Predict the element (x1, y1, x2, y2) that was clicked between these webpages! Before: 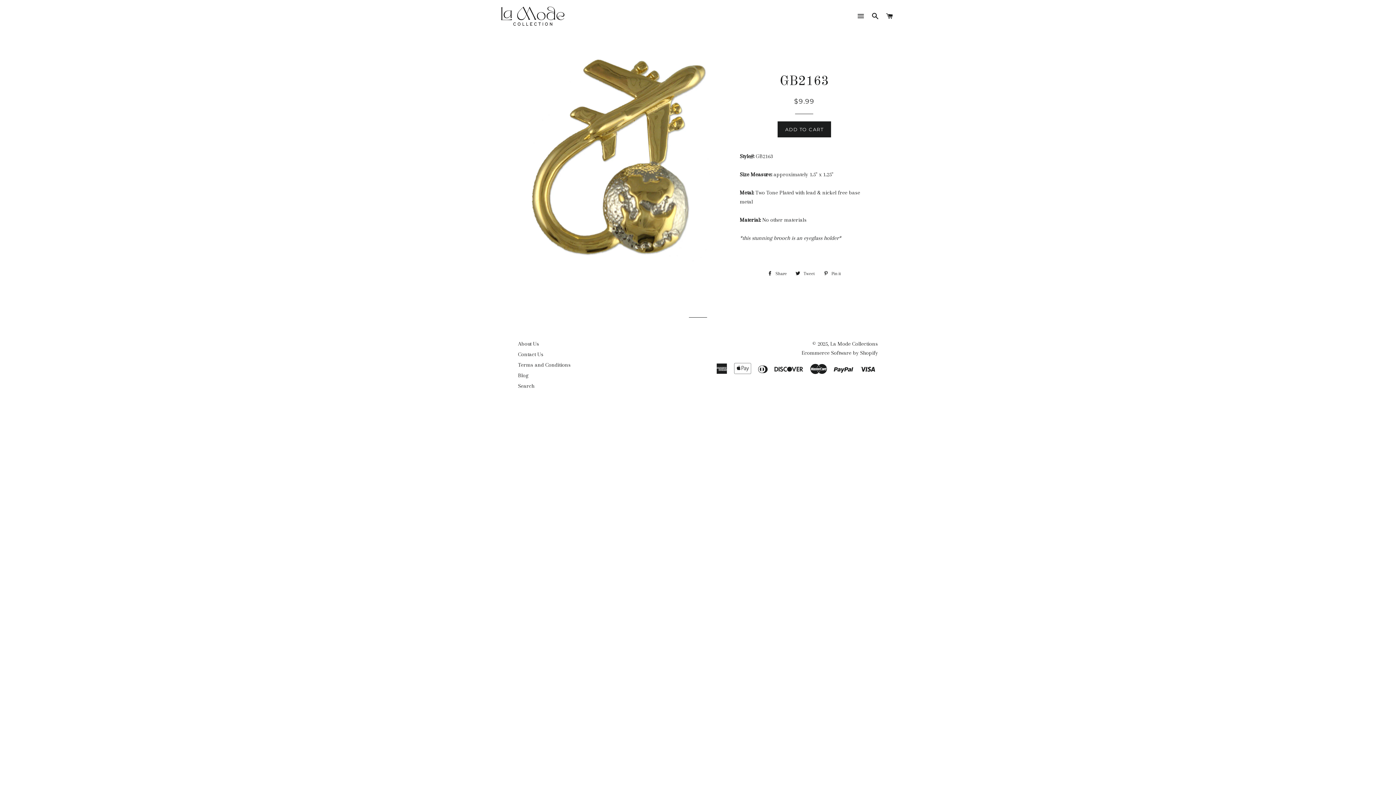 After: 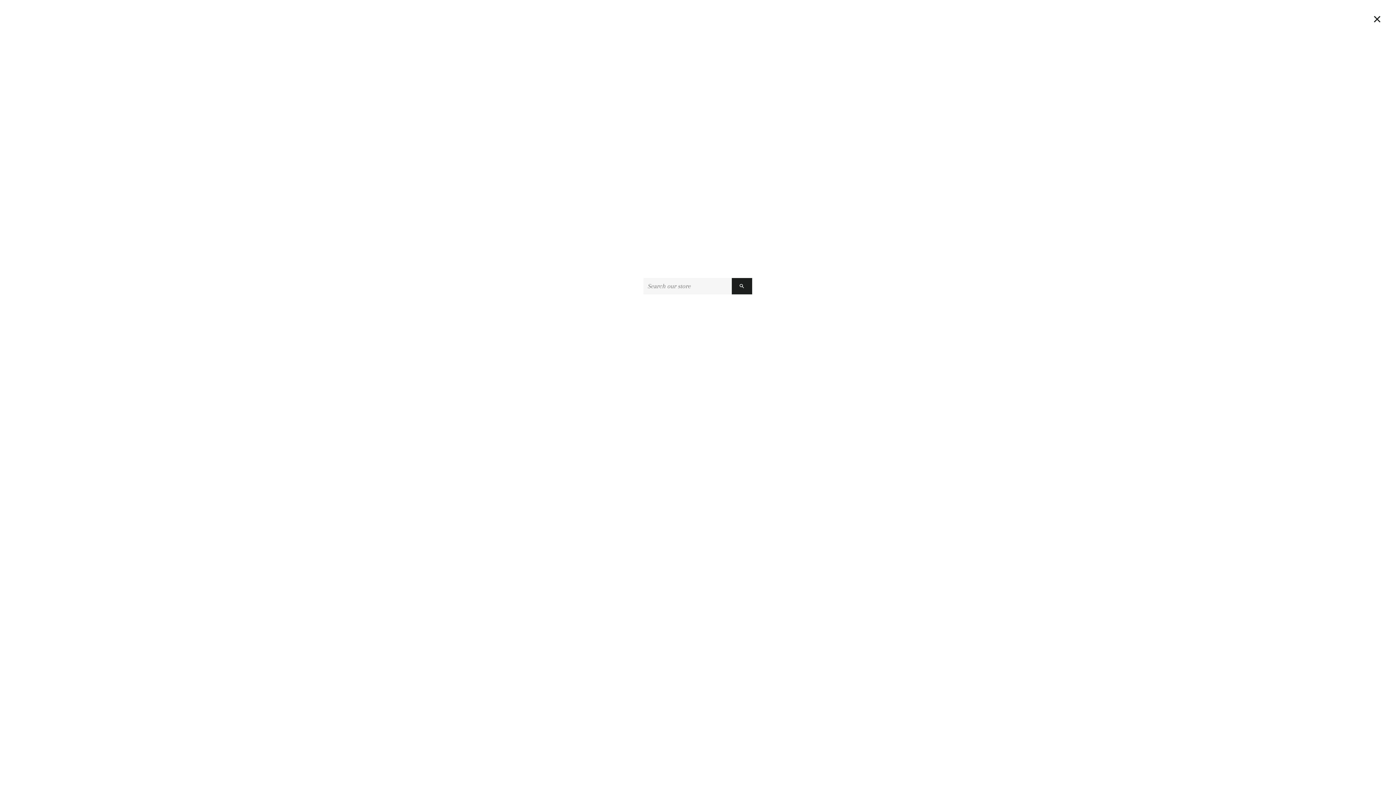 Action: label: SEARCH bbox: (869, 5, 882, 27)